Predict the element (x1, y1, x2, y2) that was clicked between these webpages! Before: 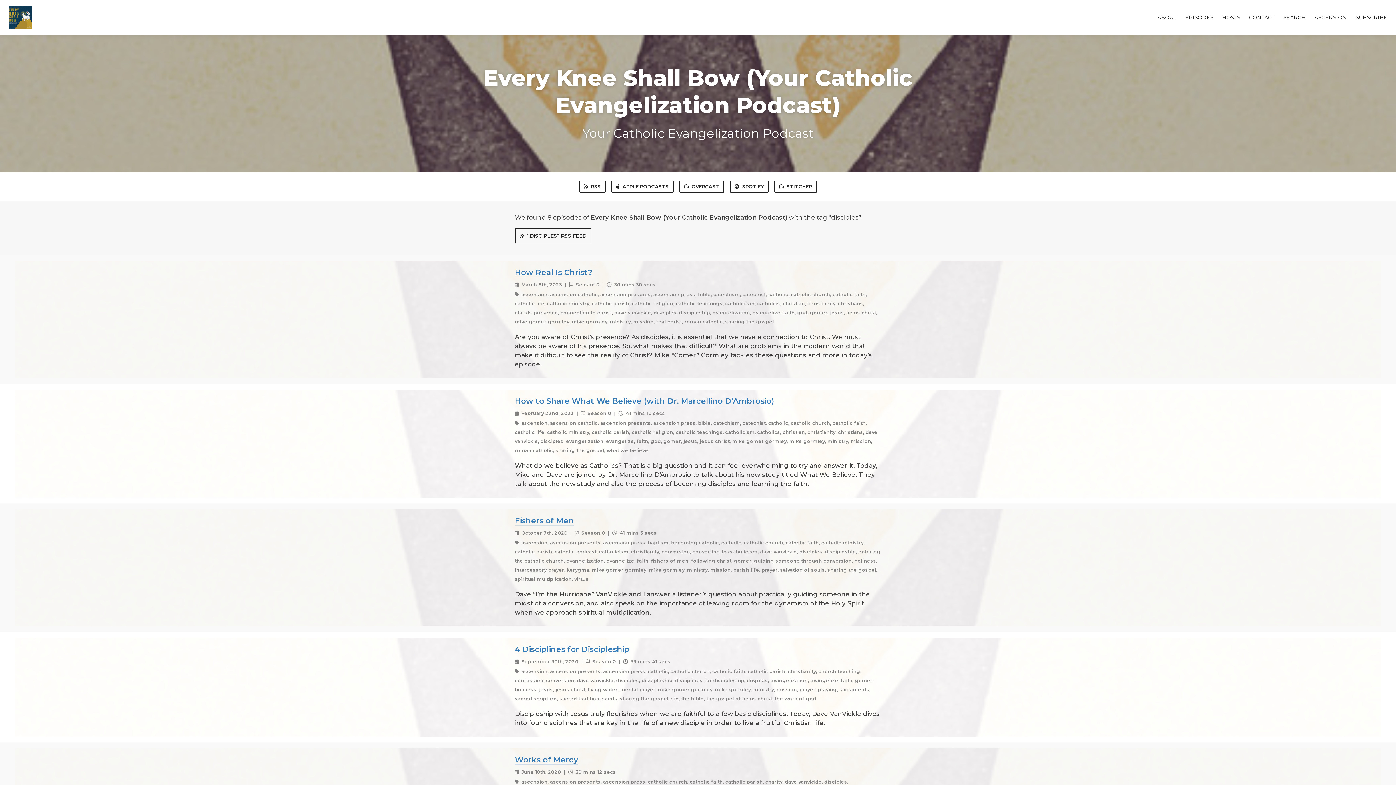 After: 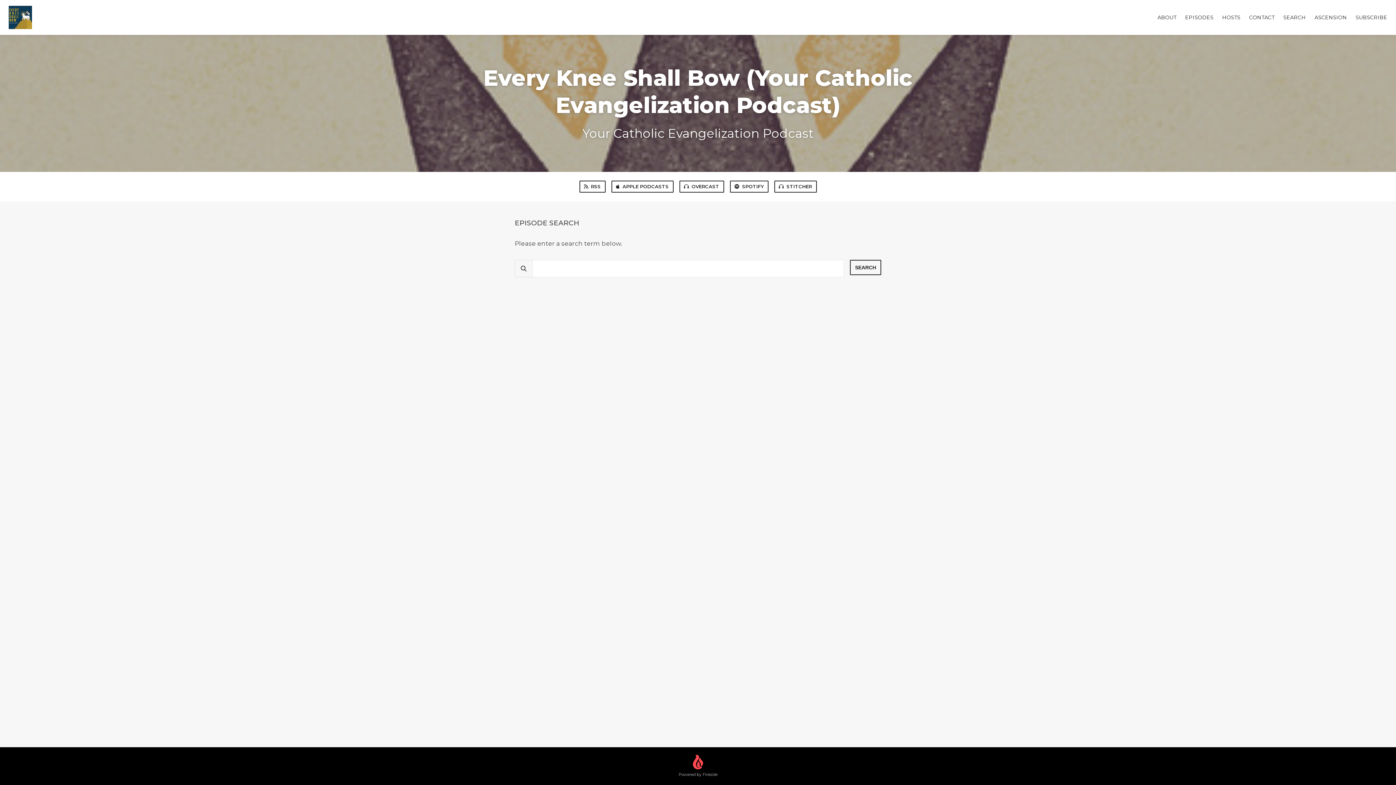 Action: label: SEARCH bbox: (1283, 14, 1306, 20)